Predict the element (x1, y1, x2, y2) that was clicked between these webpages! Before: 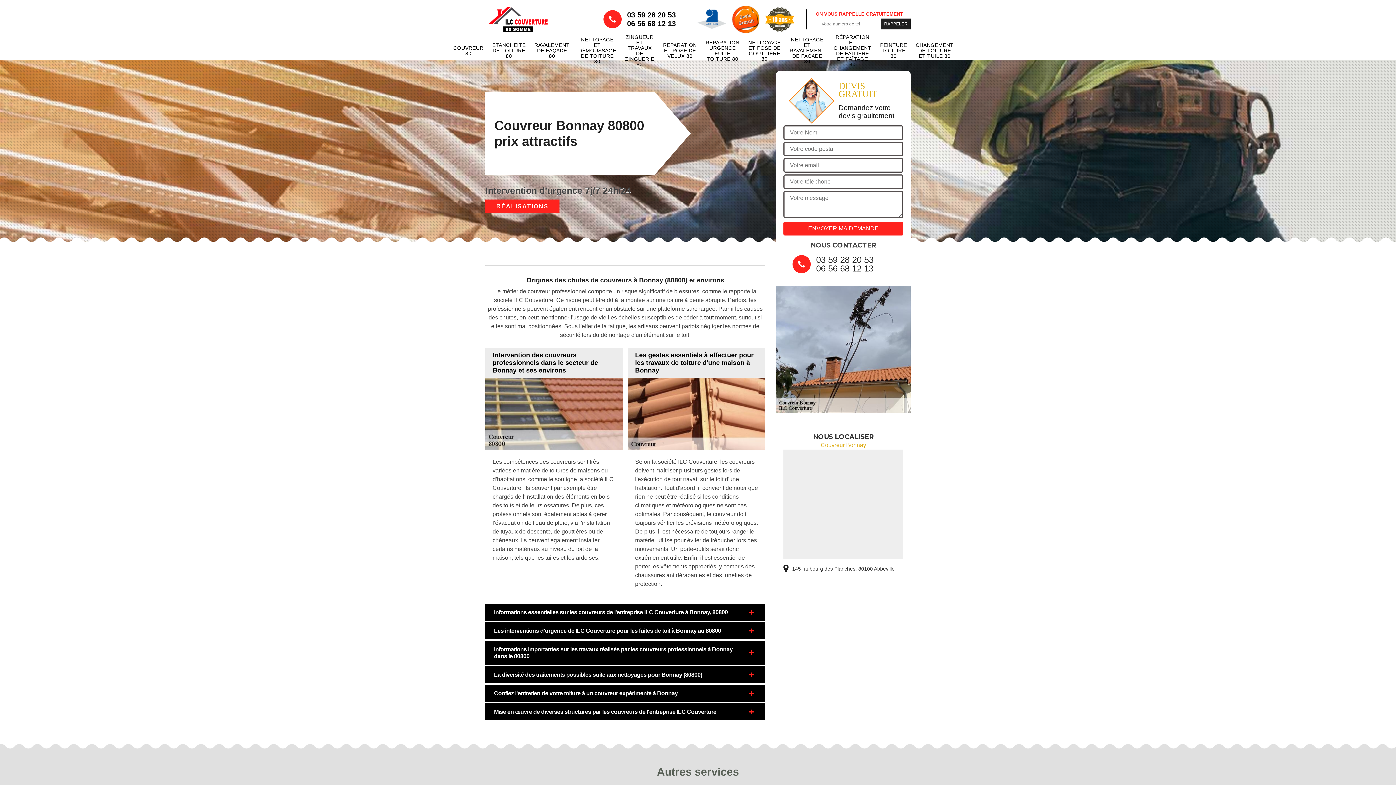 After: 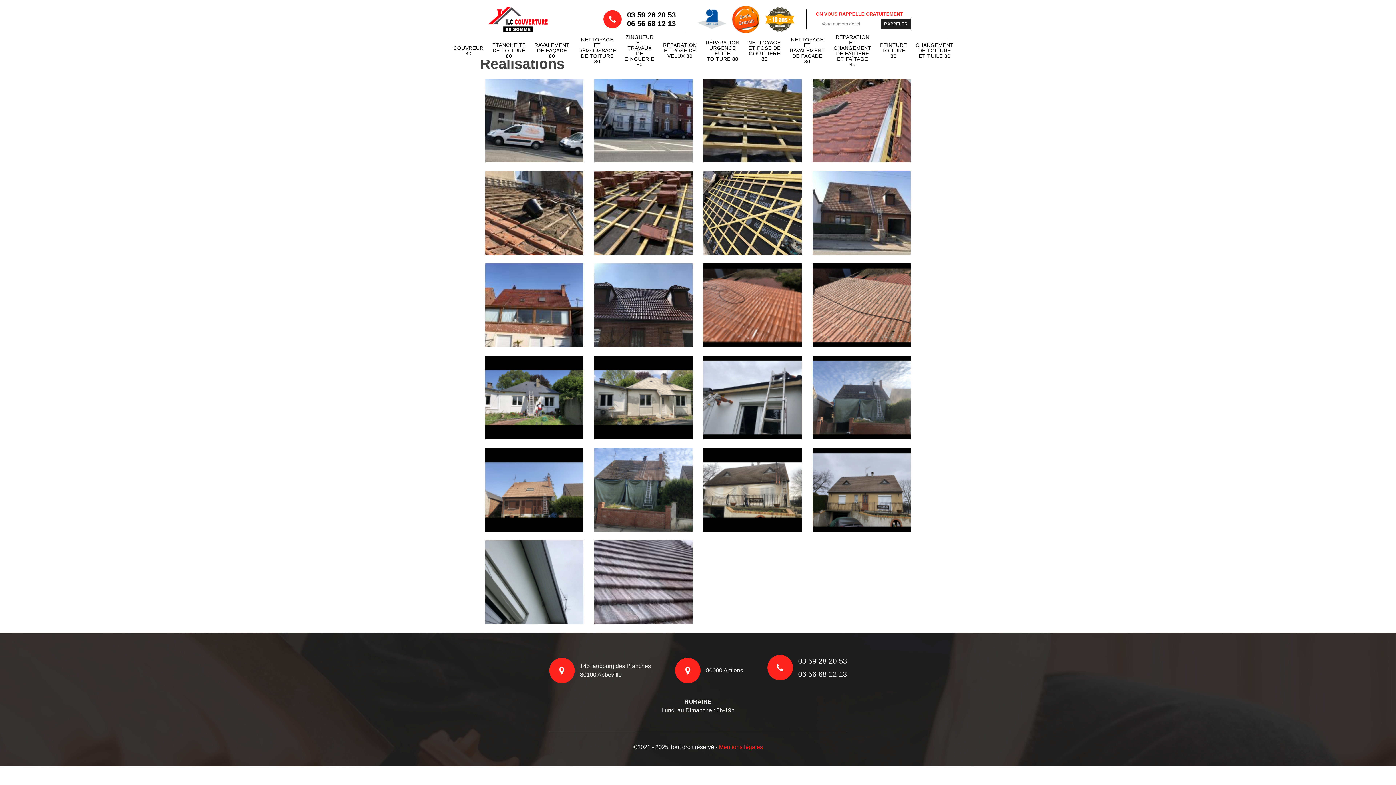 Action: bbox: (485, 199, 559, 213) label: RÉALISATIONS